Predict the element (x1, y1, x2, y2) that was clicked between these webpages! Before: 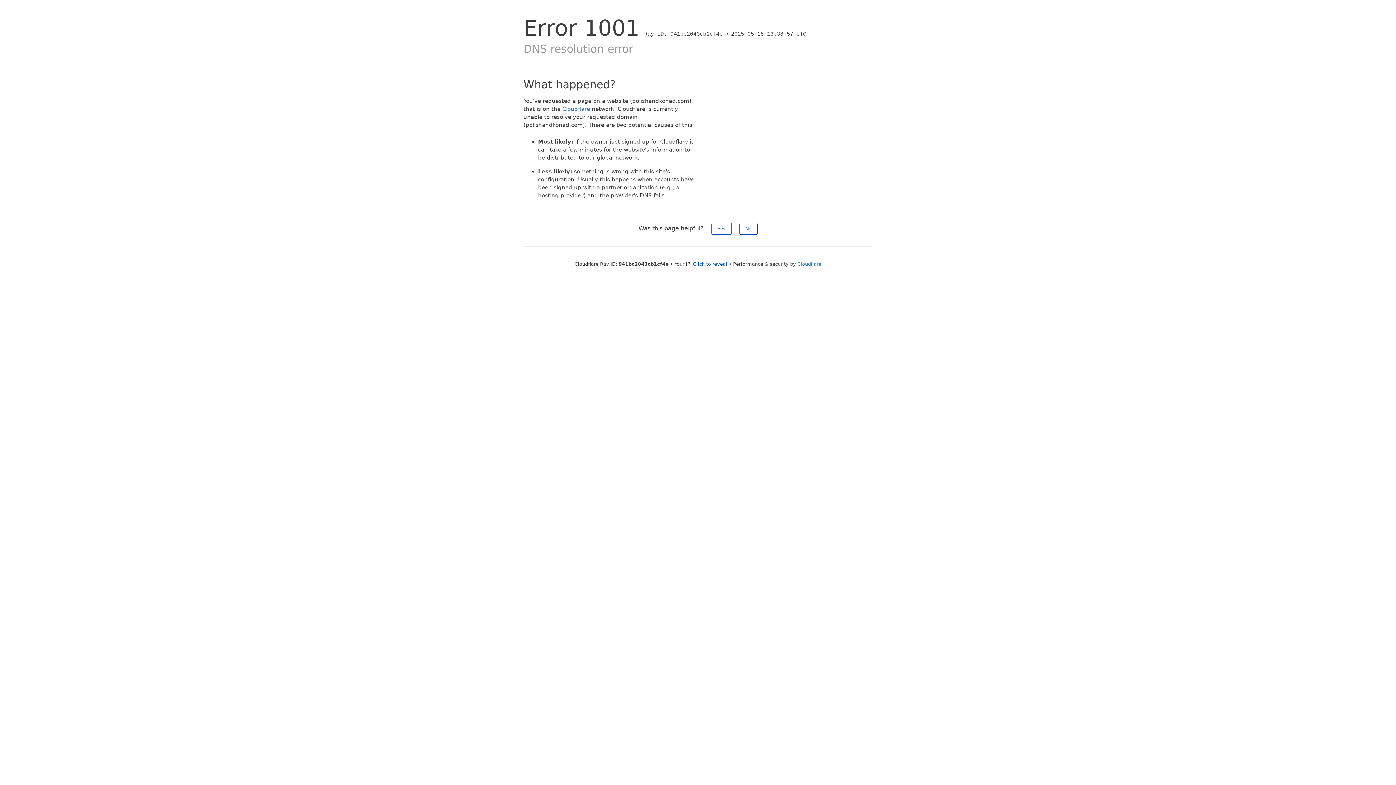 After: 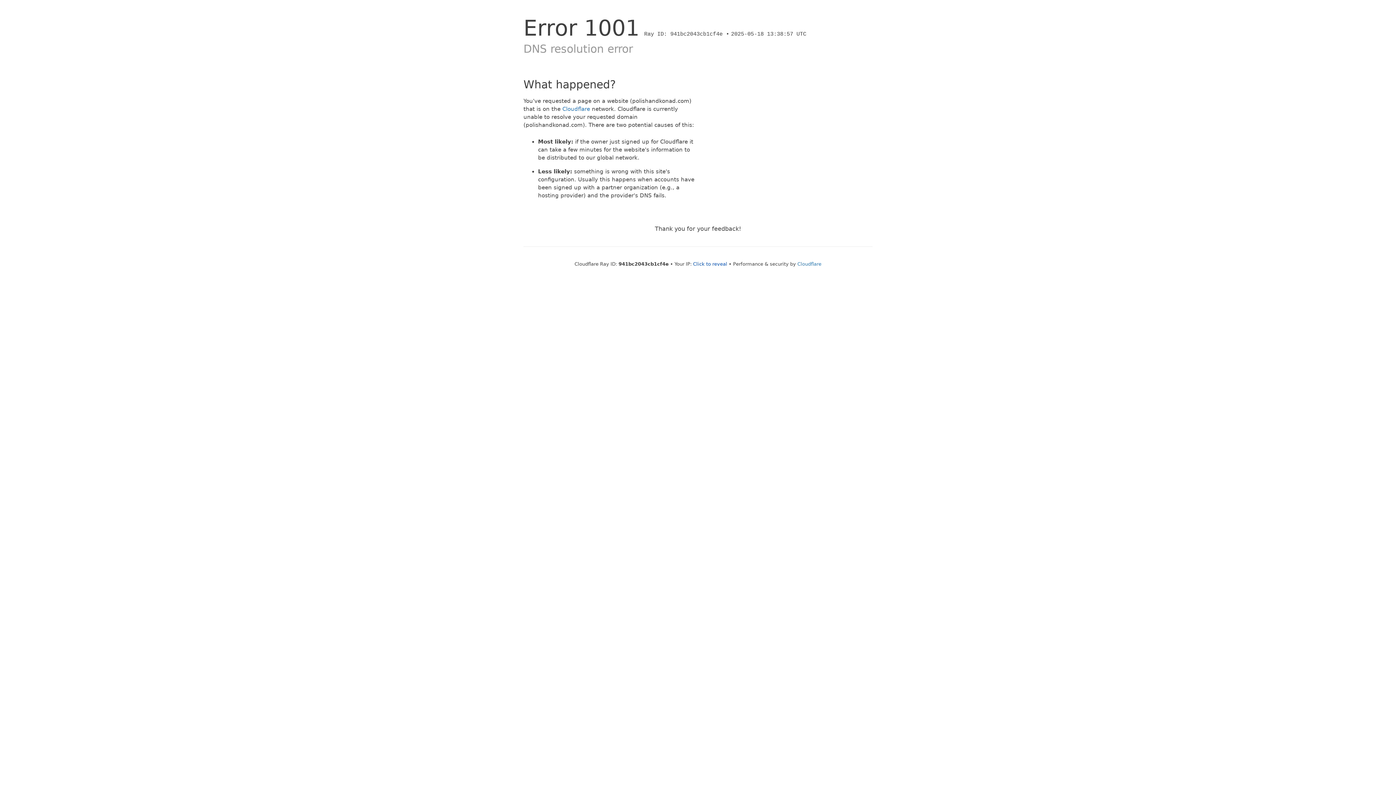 Action: bbox: (711, 222, 731, 234) label: Yes